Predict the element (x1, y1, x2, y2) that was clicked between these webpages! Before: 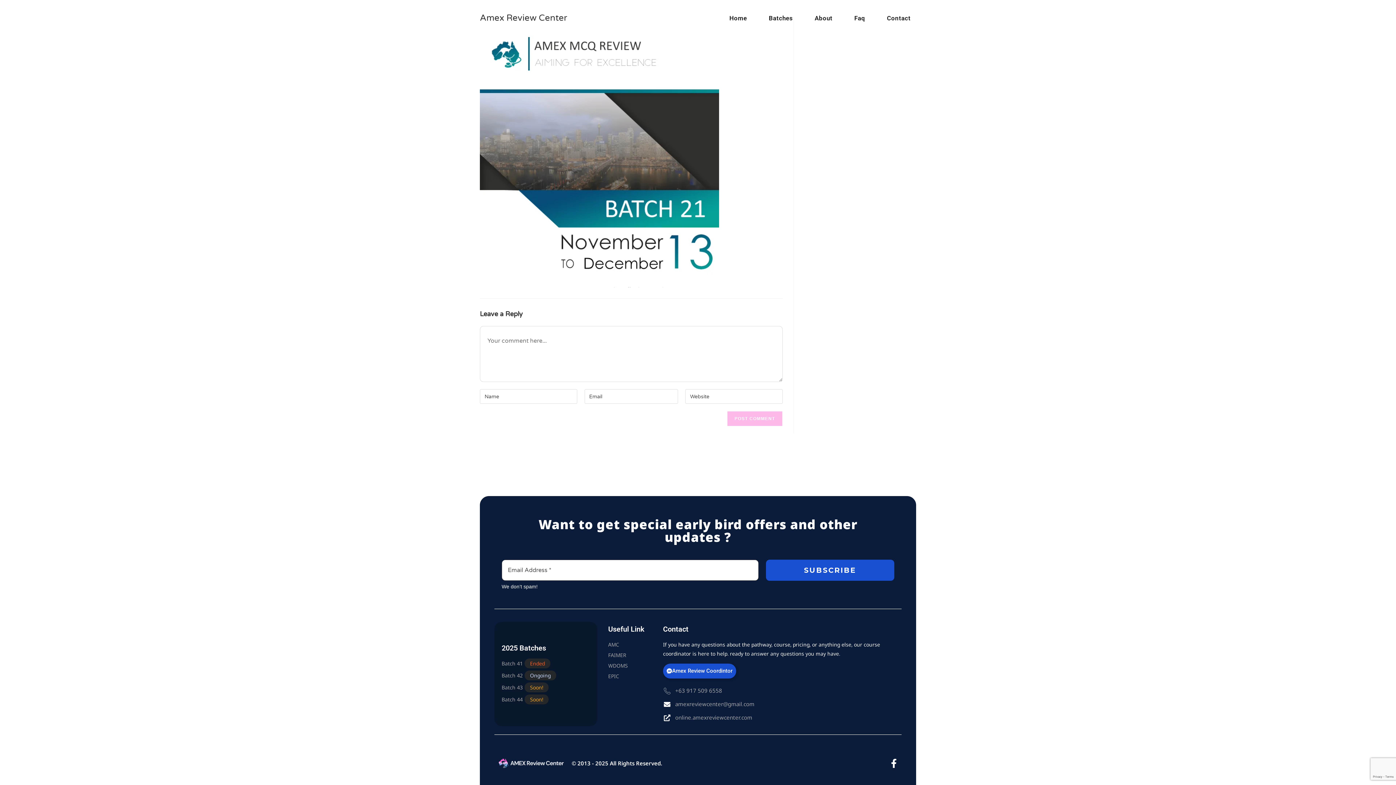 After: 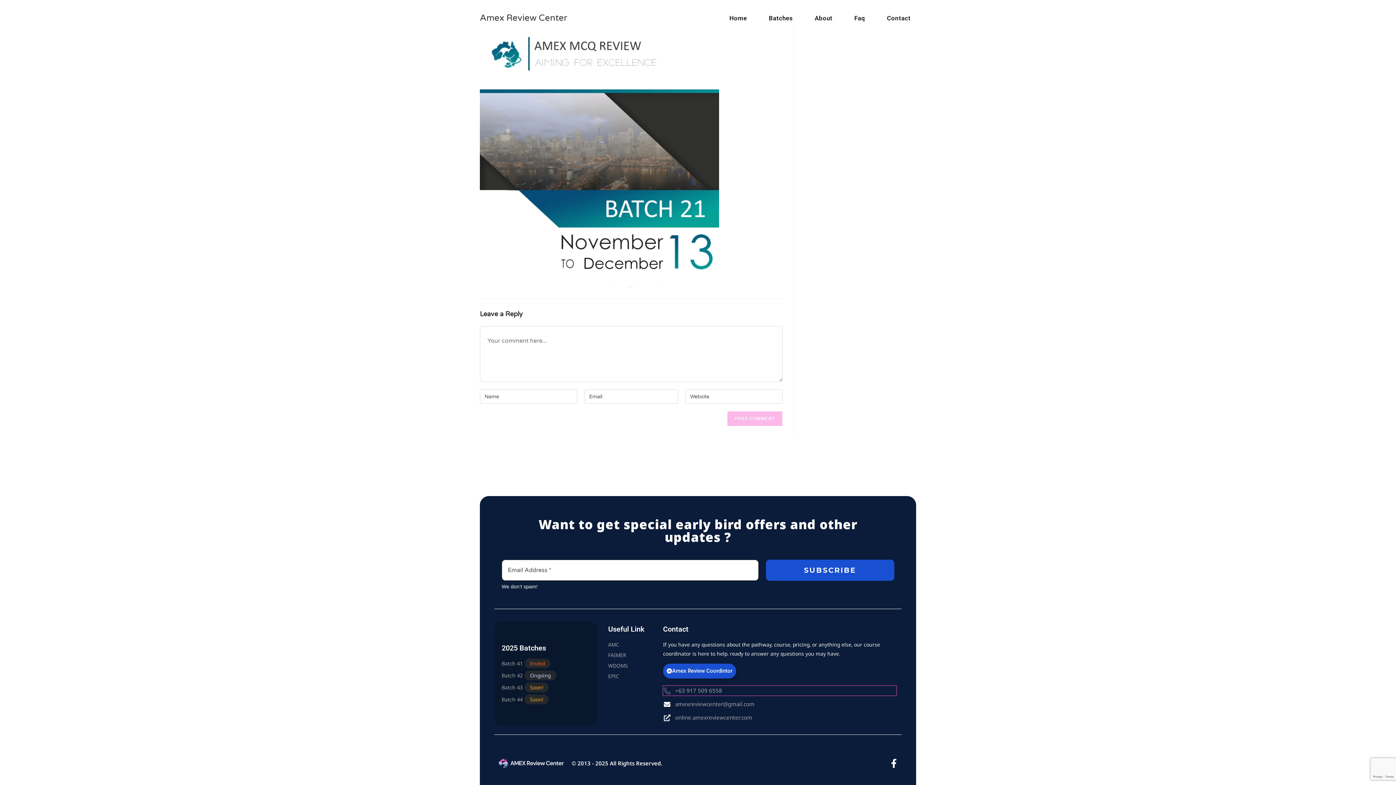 Action: bbox: (663, 686, 896, 696) label: +63 917 509 6558